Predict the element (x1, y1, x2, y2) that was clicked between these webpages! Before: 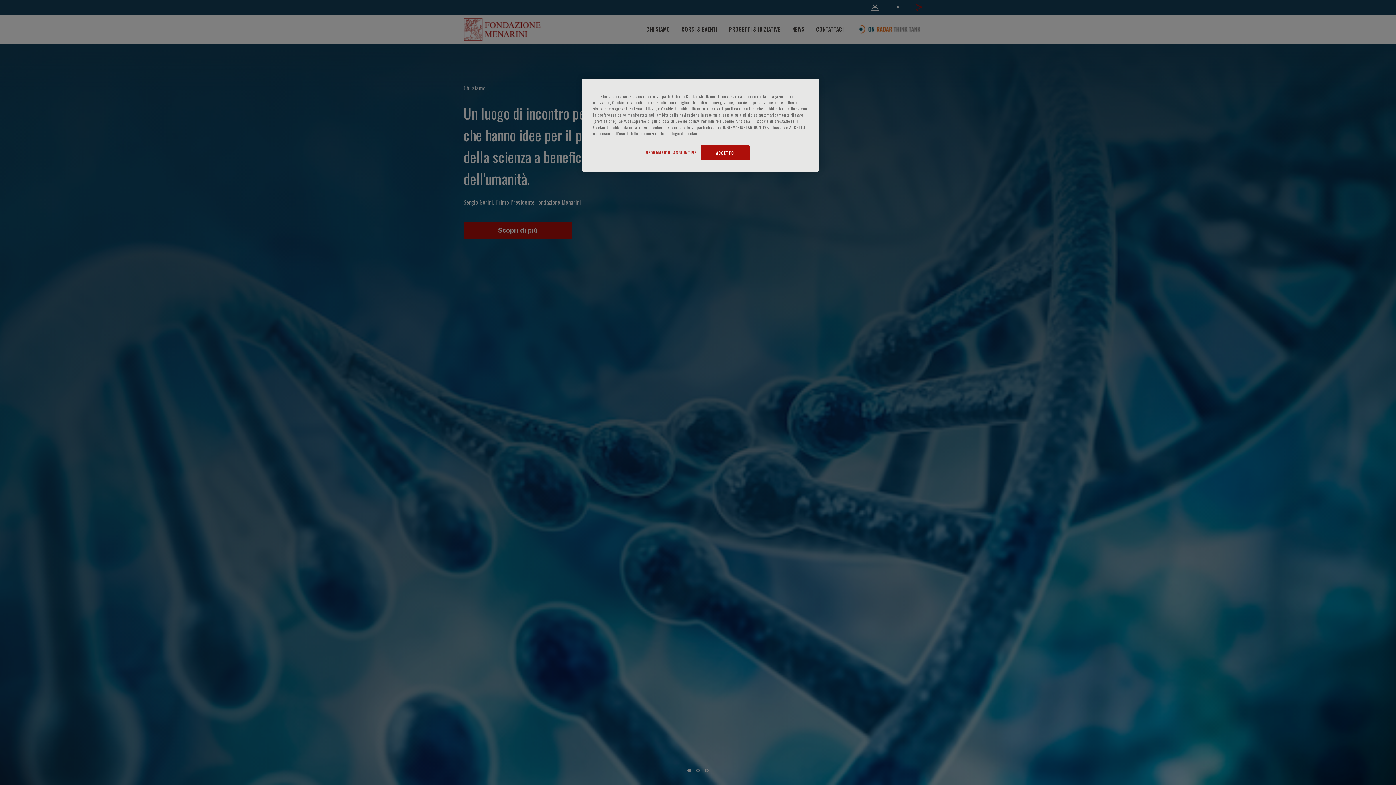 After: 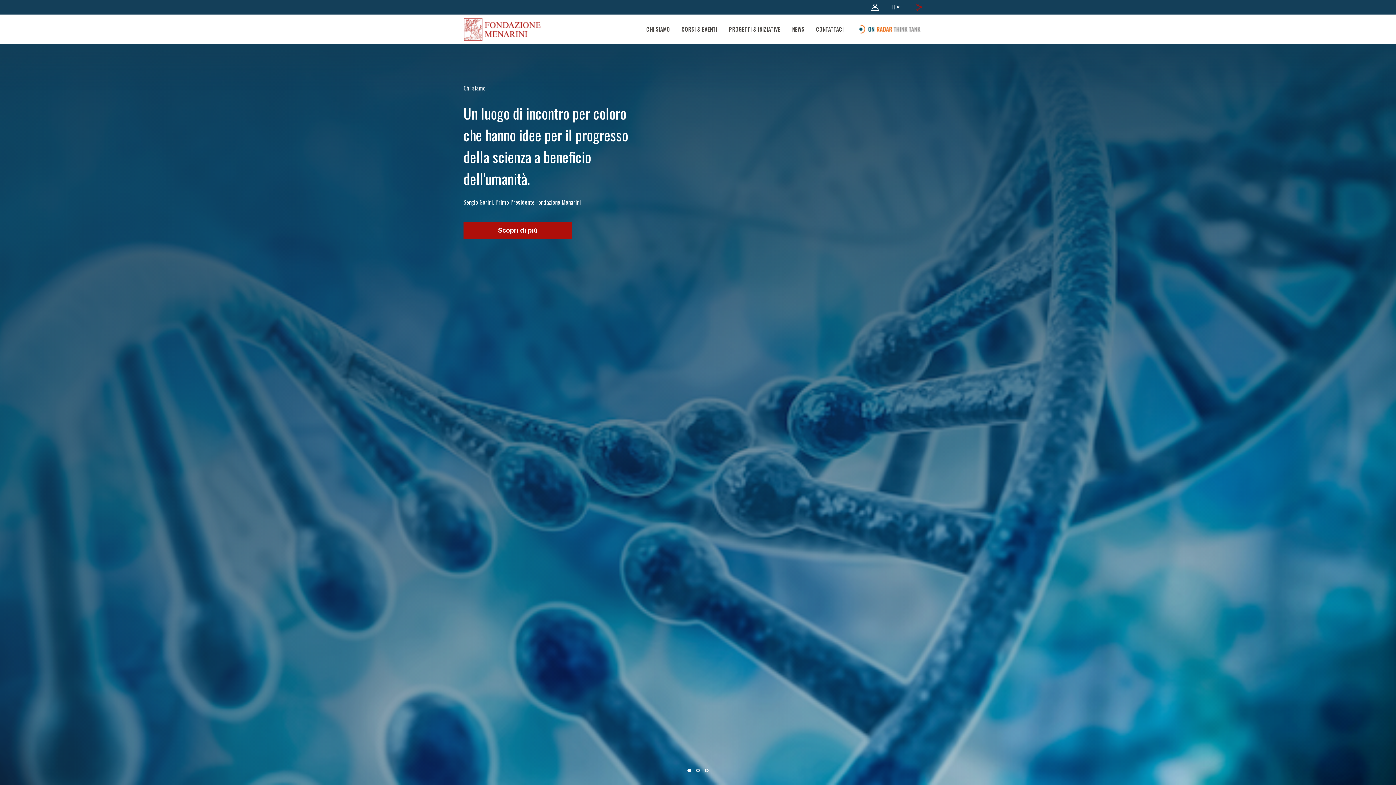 Action: bbox: (700, 145, 749, 160) label: ACCETTO